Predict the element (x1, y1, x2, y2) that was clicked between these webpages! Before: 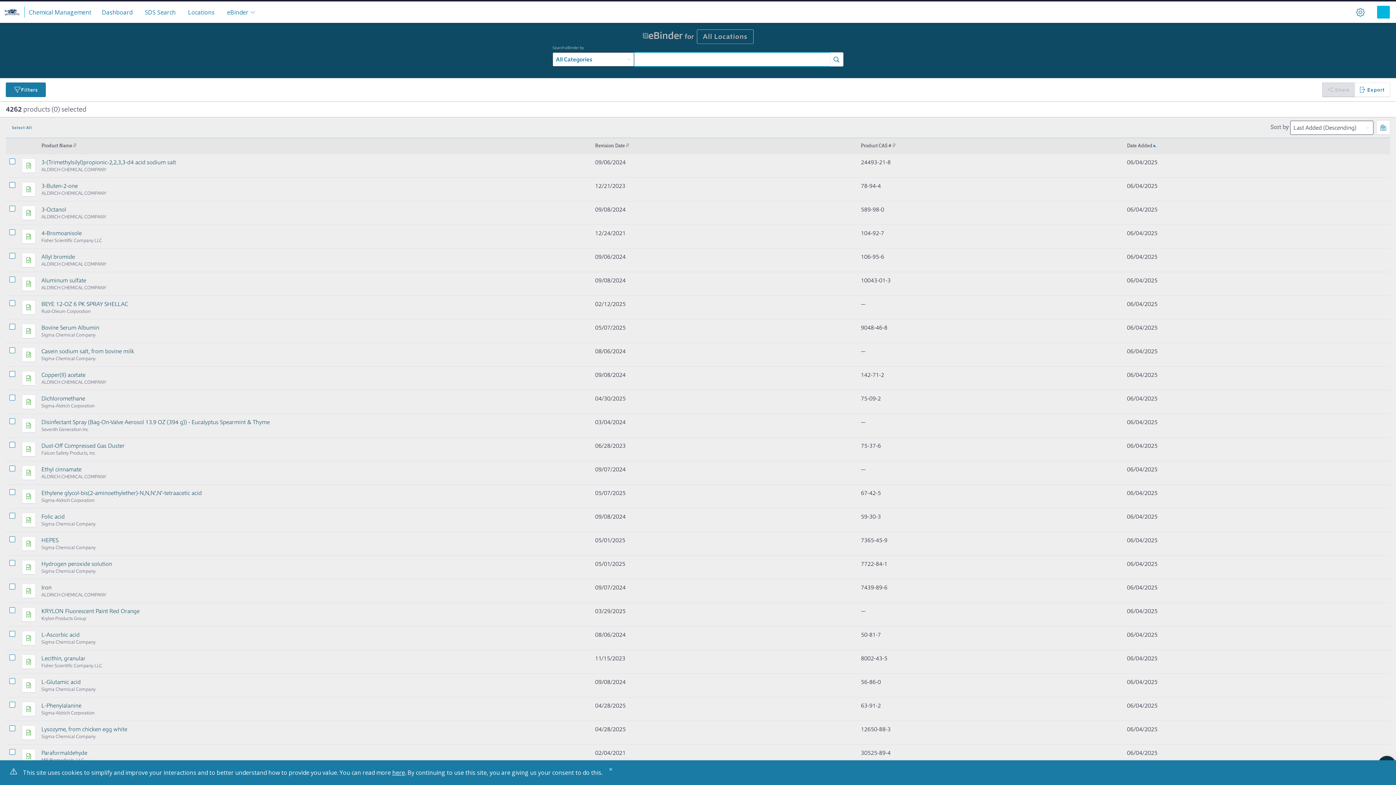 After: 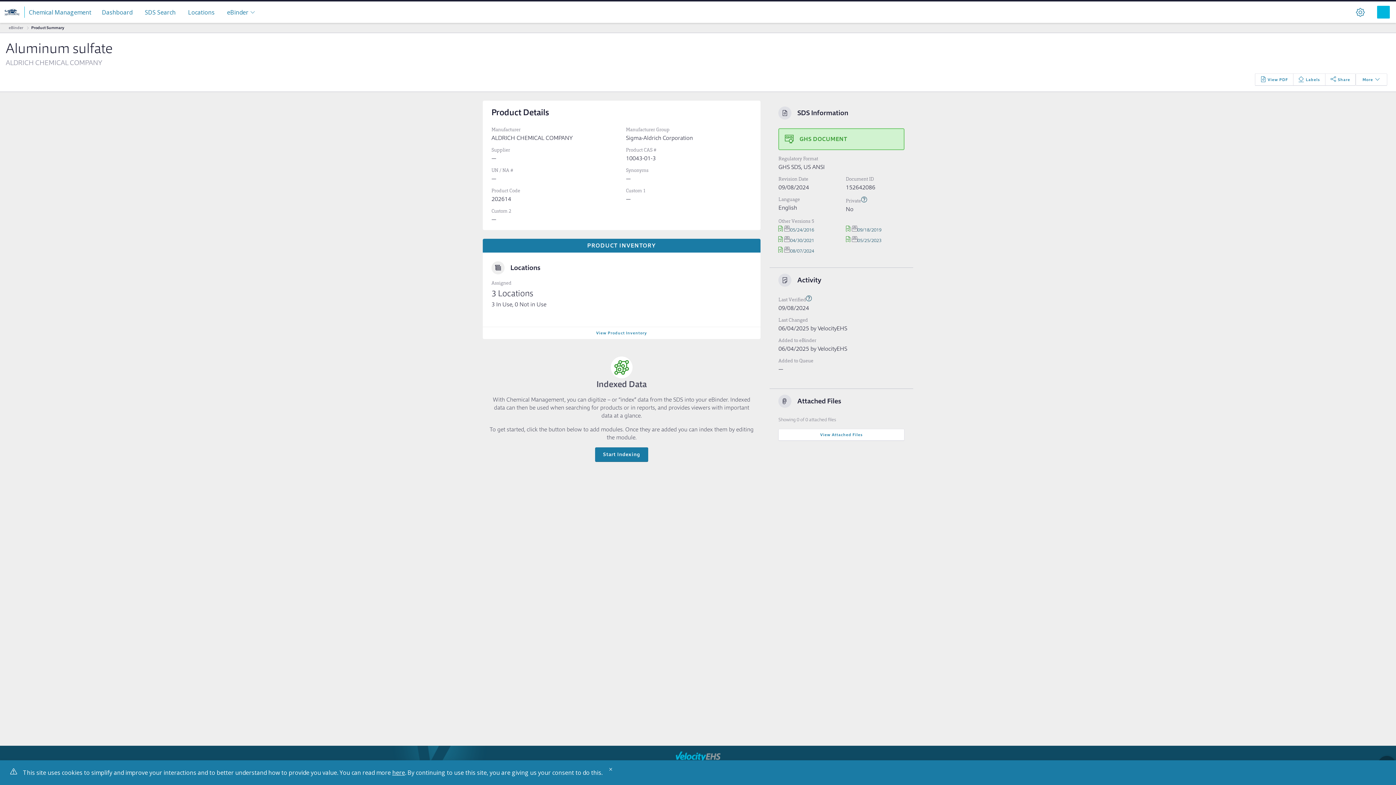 Action: label: Aluminum sulfate bbox: (41, 276, 589, 284)